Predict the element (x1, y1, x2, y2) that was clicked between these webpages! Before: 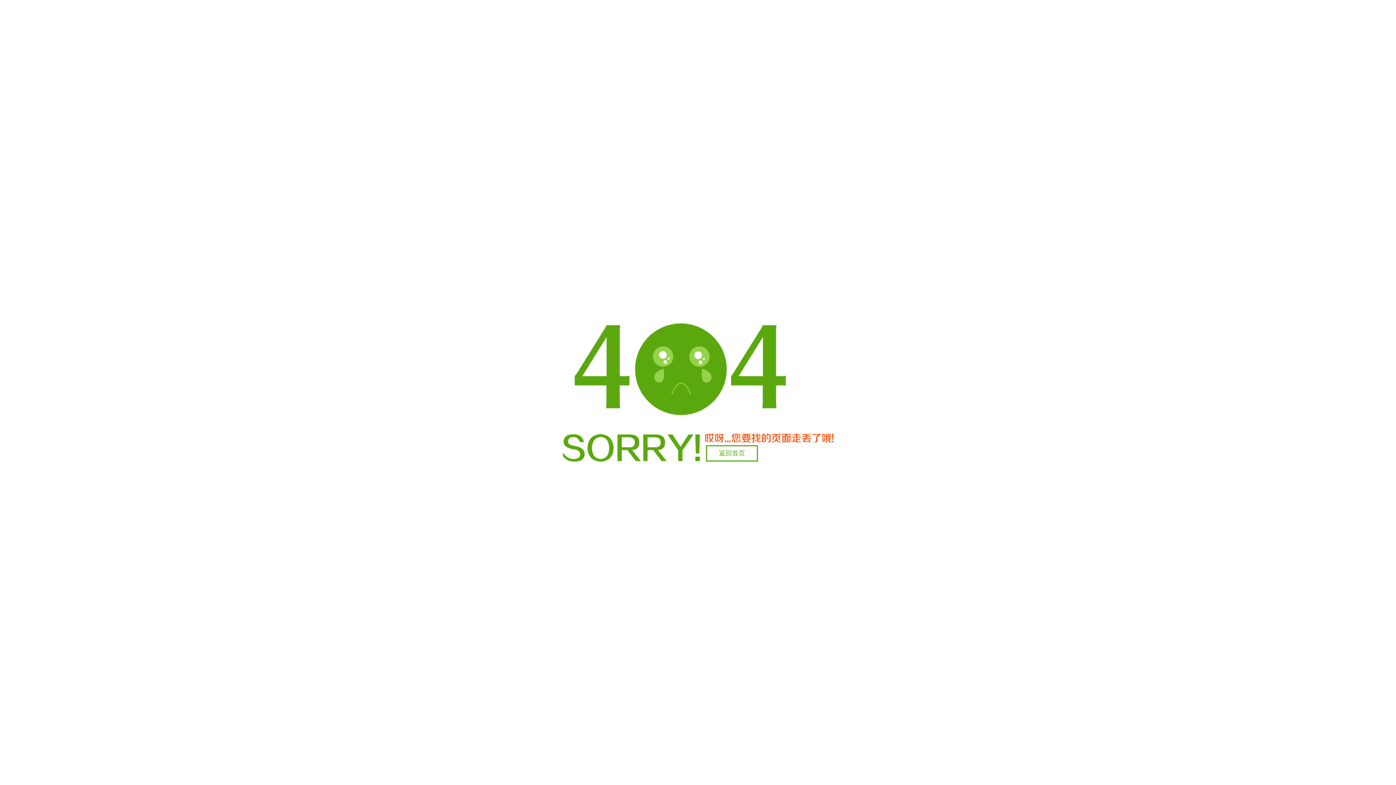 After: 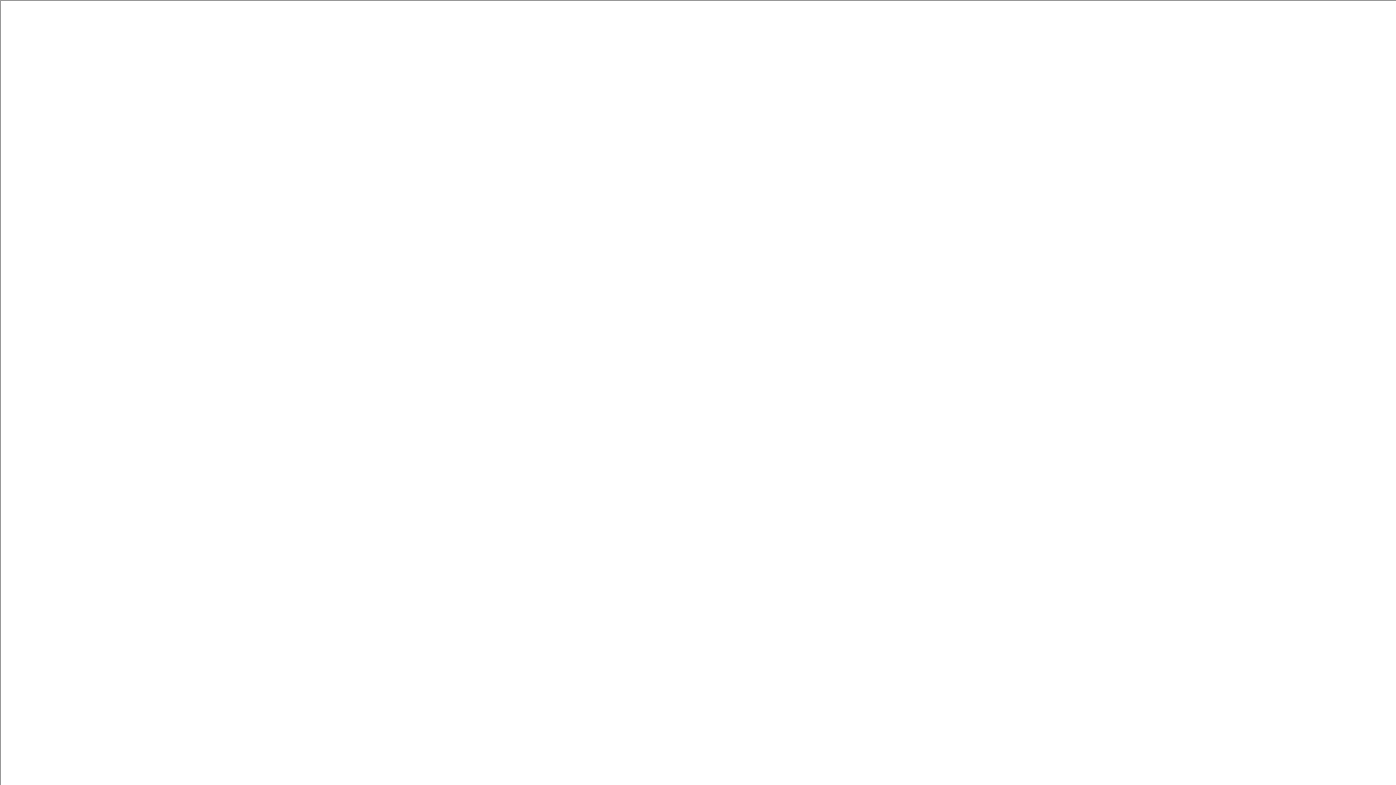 Action: label: 返回首页 bbox: (706, 445, 758, 461)